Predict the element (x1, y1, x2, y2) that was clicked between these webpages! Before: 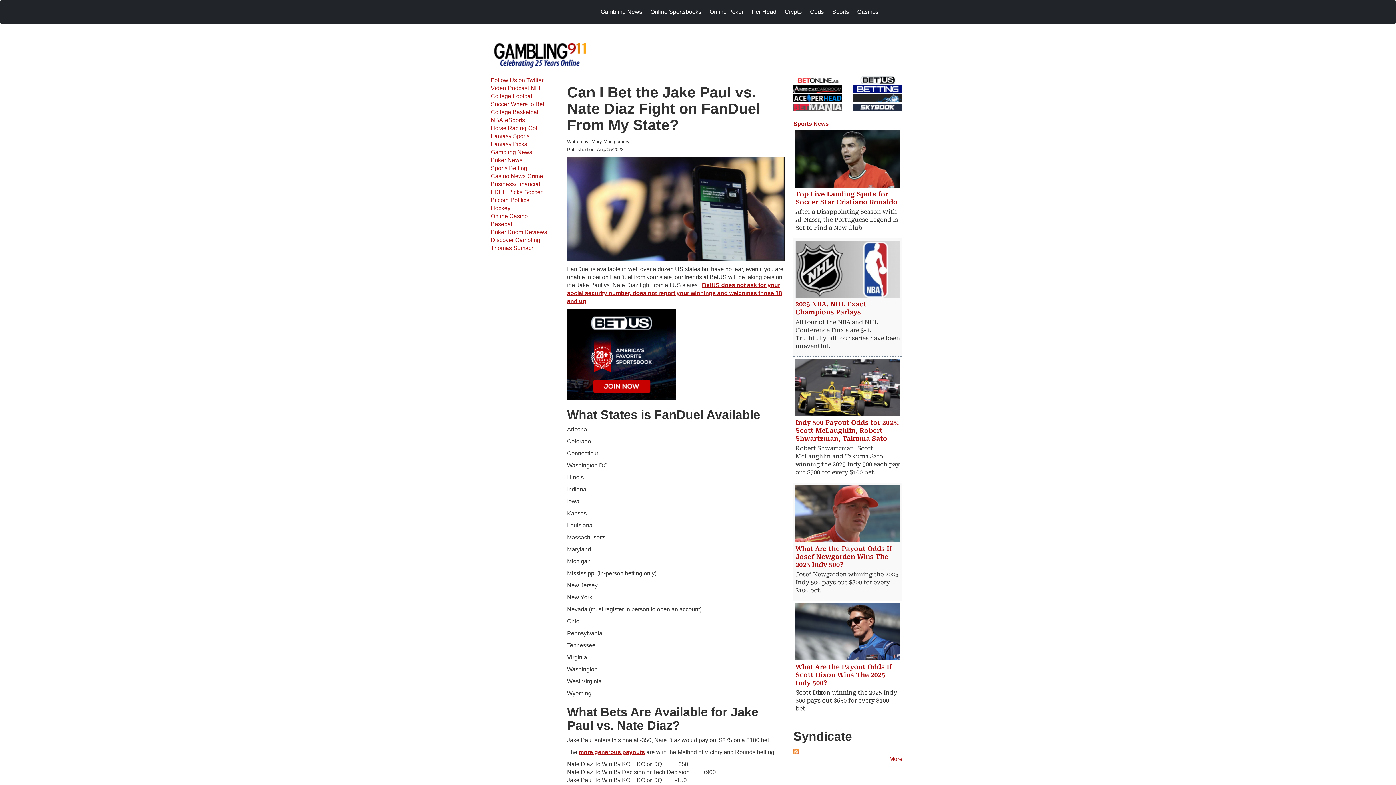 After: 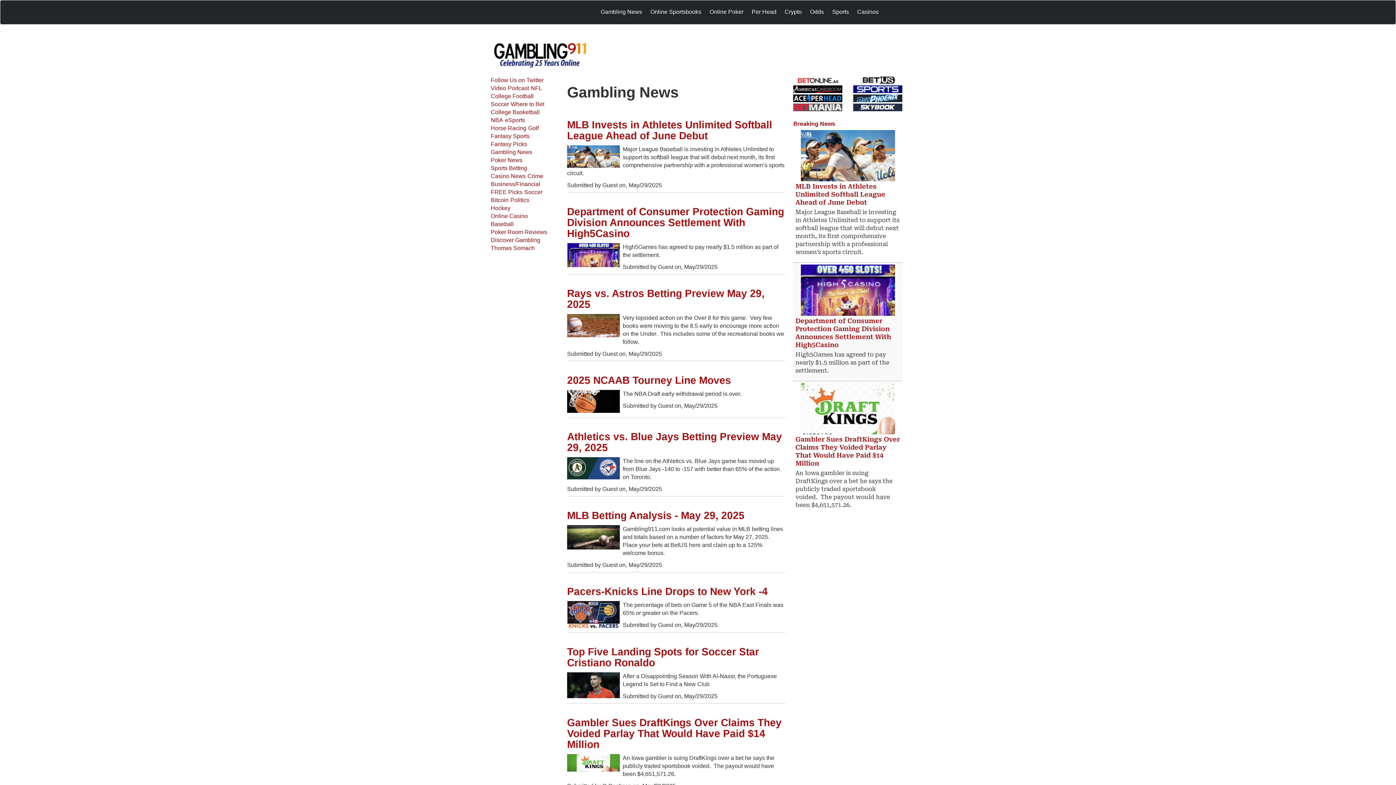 Action: bbox: (490, 148, 534, 156) label: Gambling News